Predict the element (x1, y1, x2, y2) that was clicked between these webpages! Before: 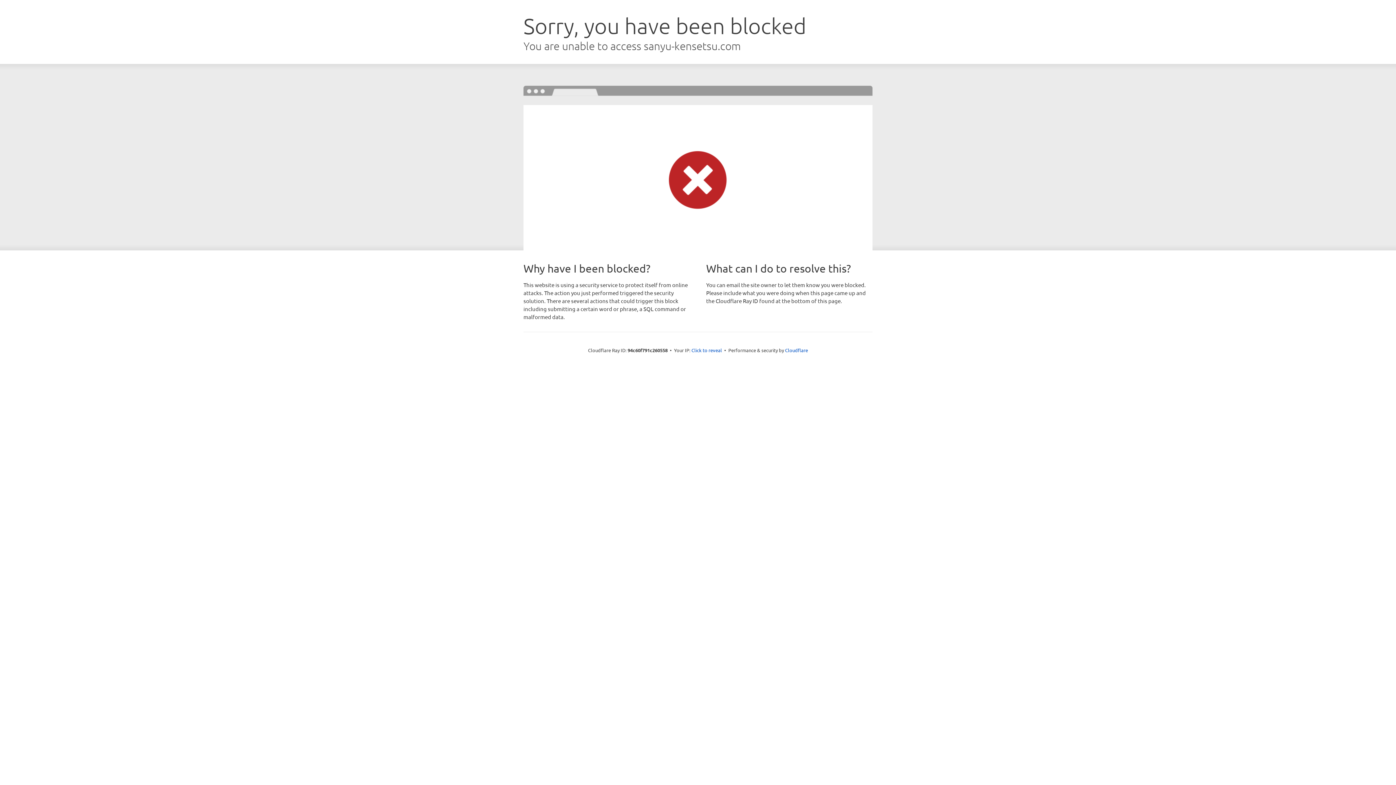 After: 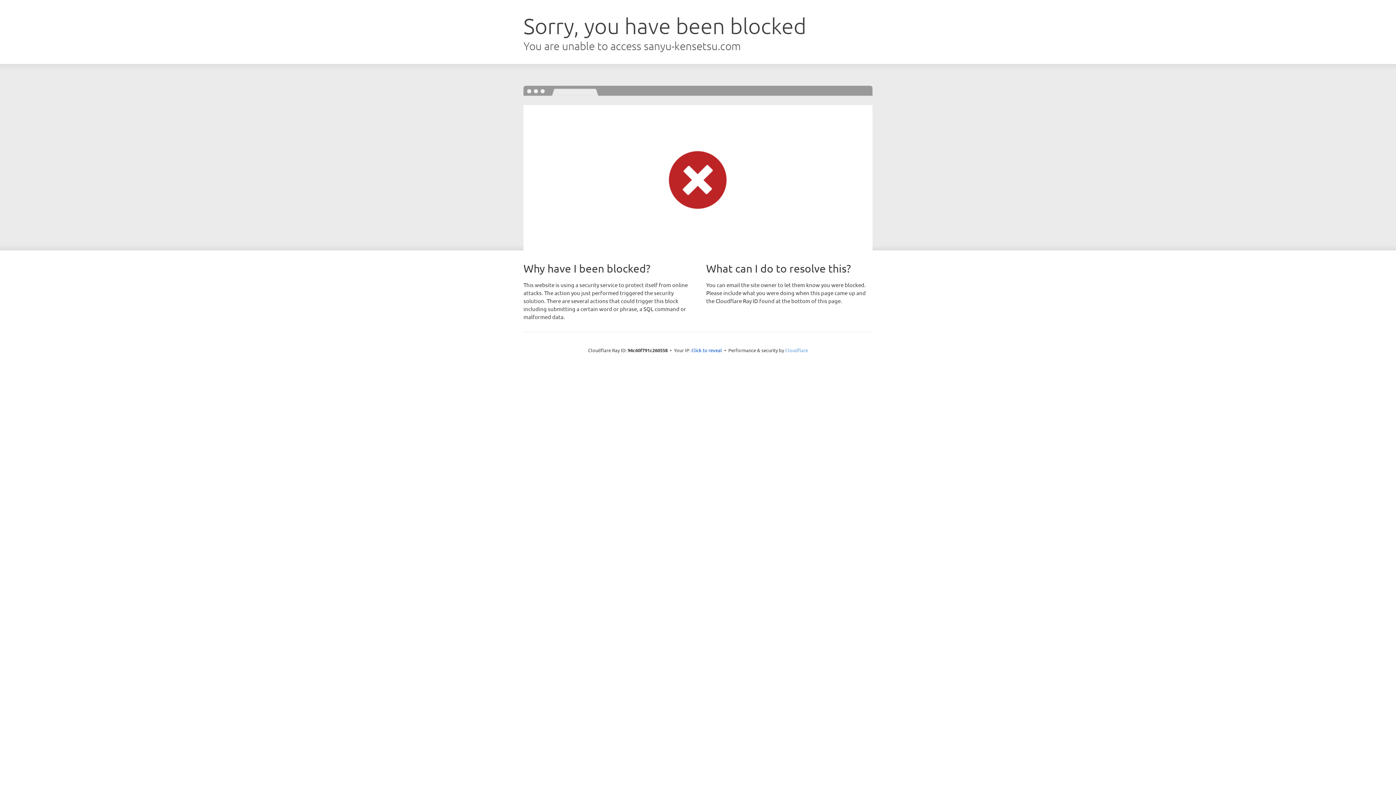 Action: label: Cloudflare bbox: (785, 347, 808, 353)